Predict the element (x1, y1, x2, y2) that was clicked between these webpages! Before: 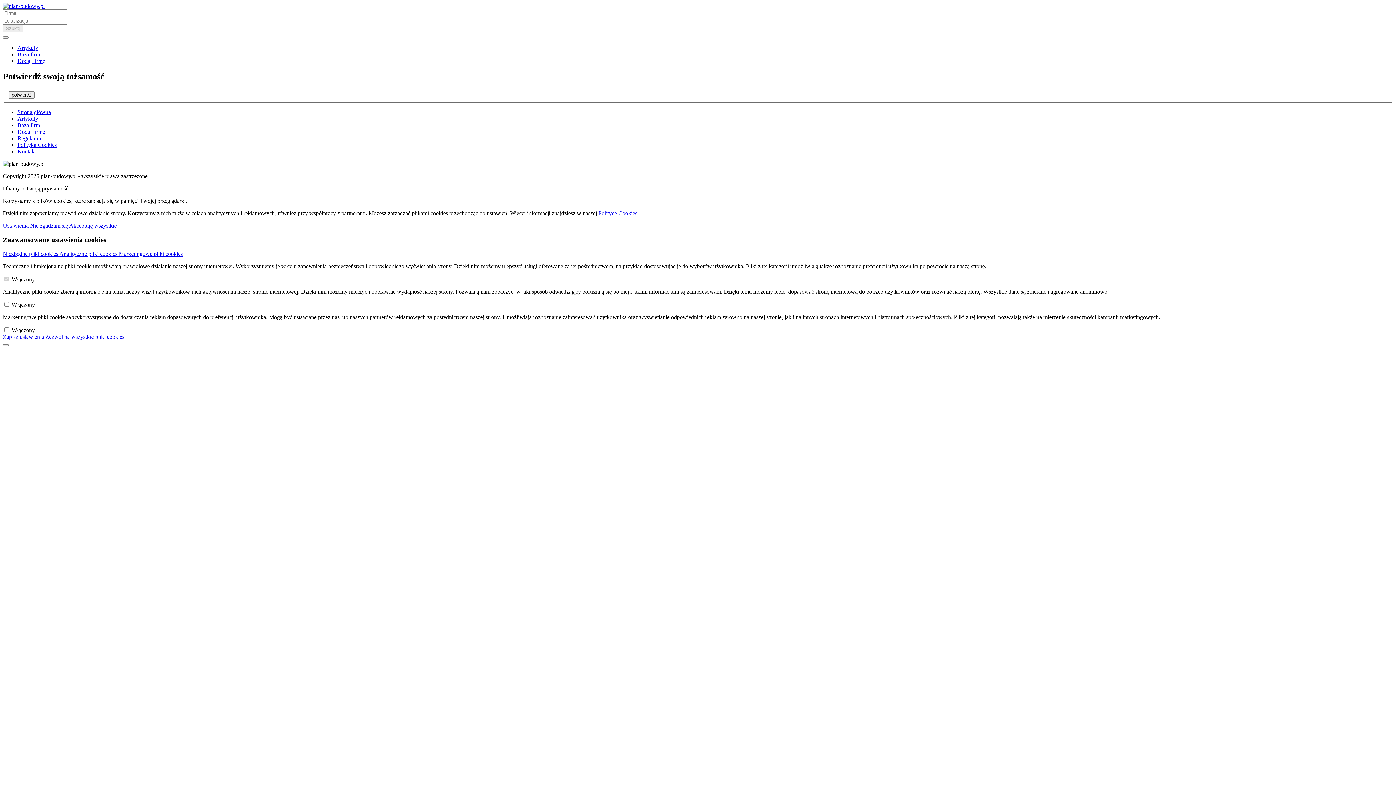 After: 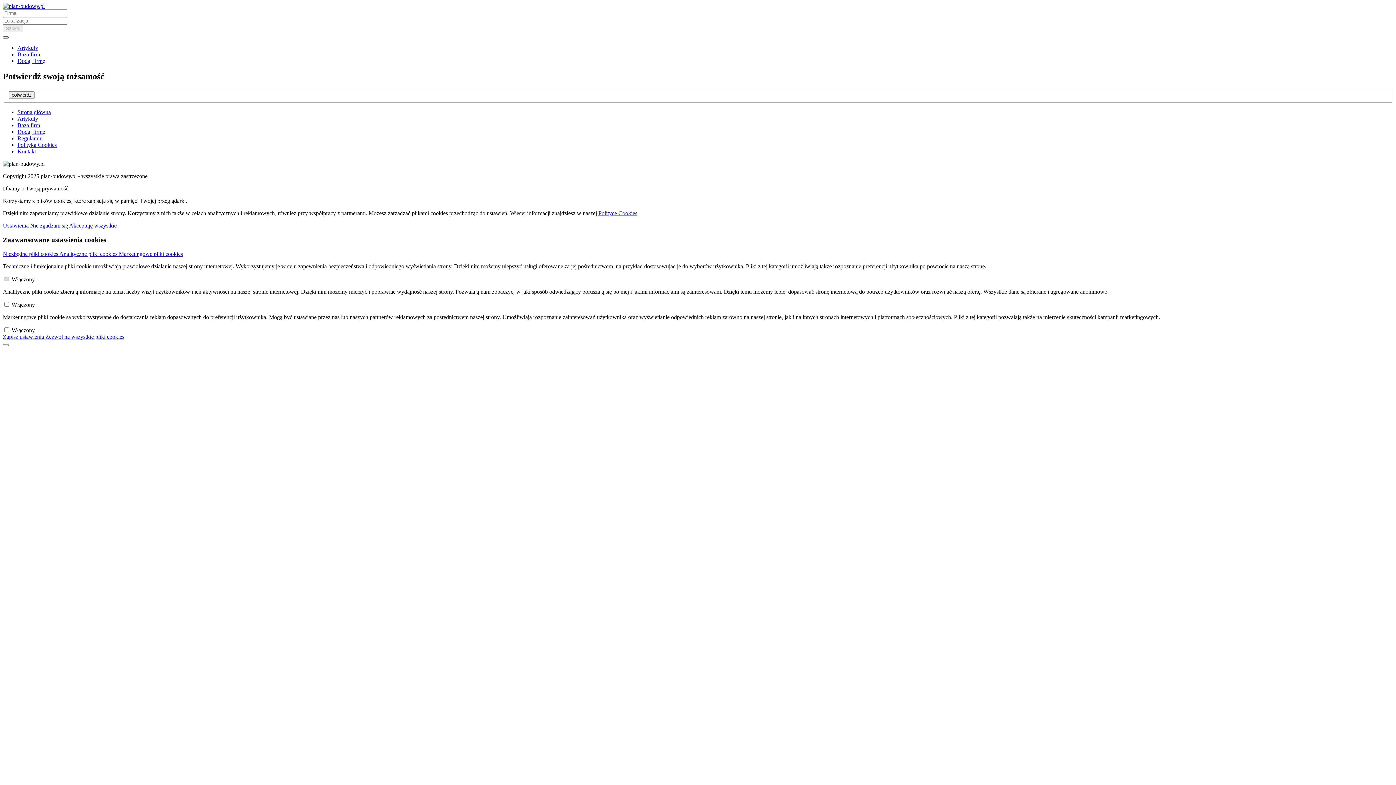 Action: bbox: (2, 36, 8, 38)